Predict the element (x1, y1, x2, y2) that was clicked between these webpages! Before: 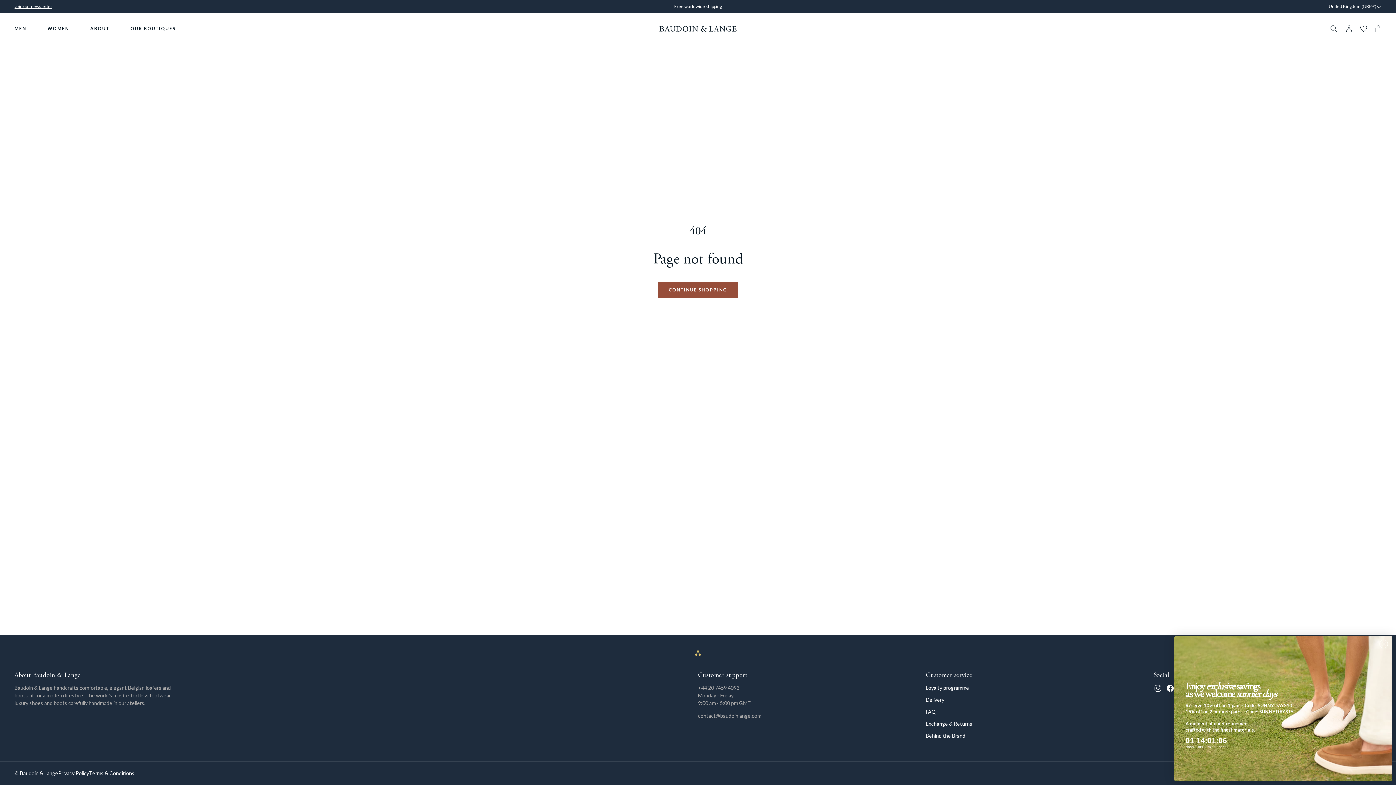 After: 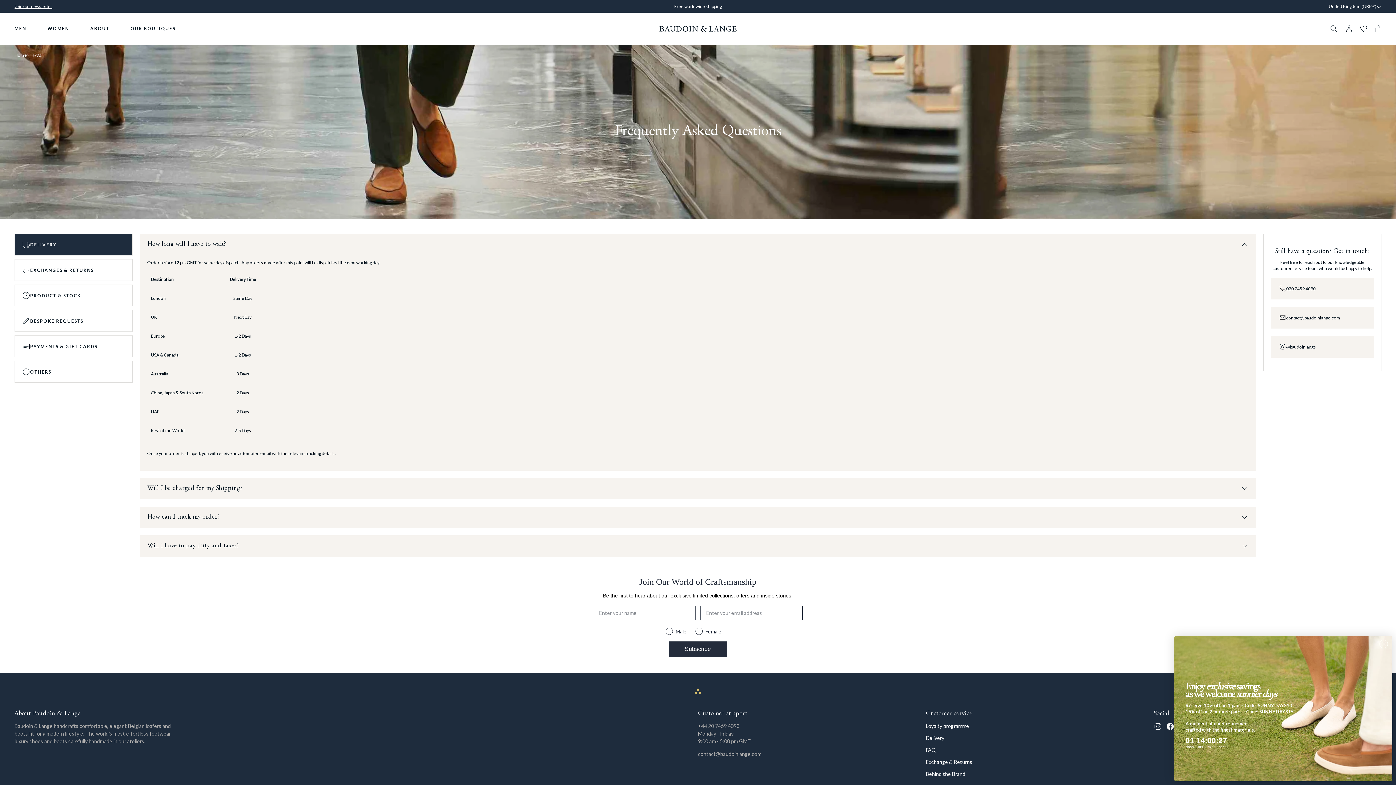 Action: label: FAQ bbox: (926, 708, 1153, 715)